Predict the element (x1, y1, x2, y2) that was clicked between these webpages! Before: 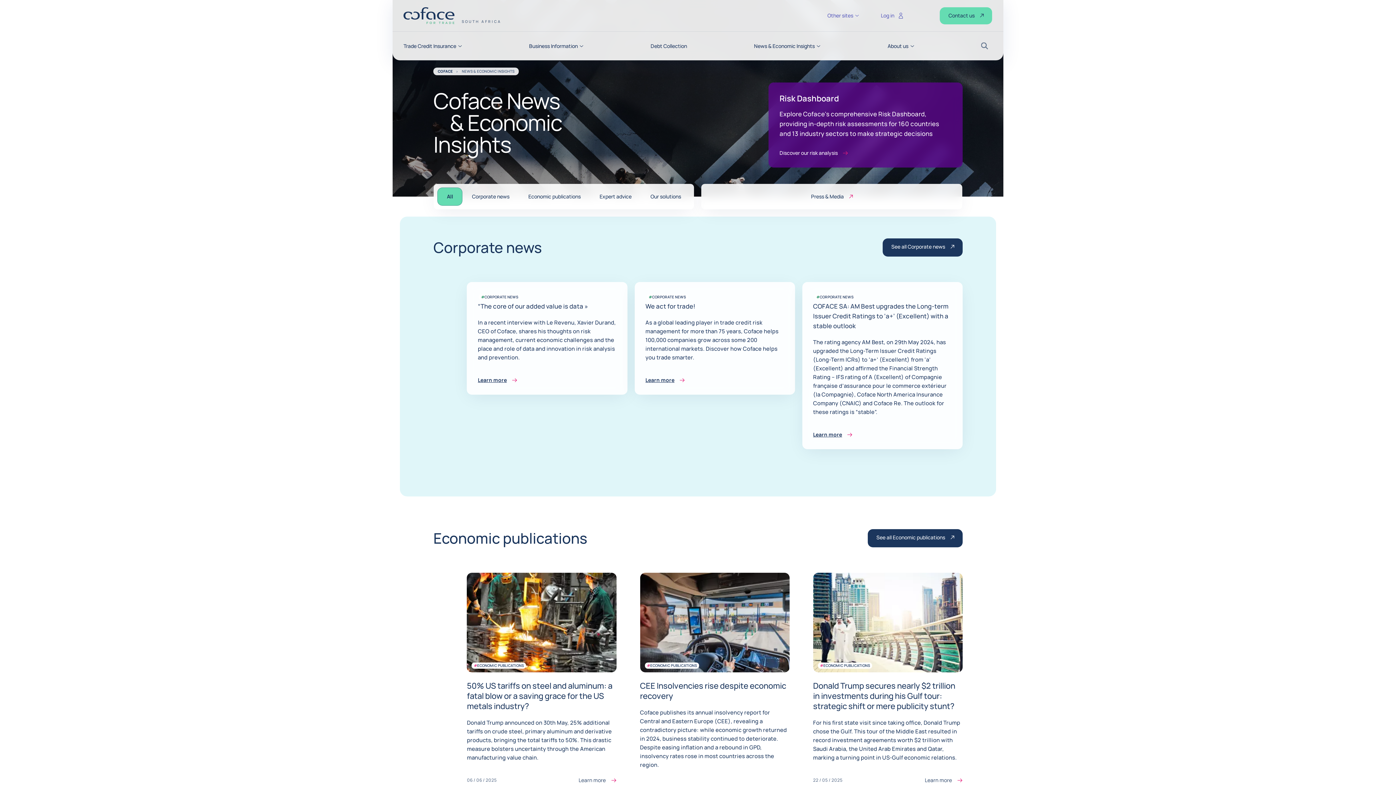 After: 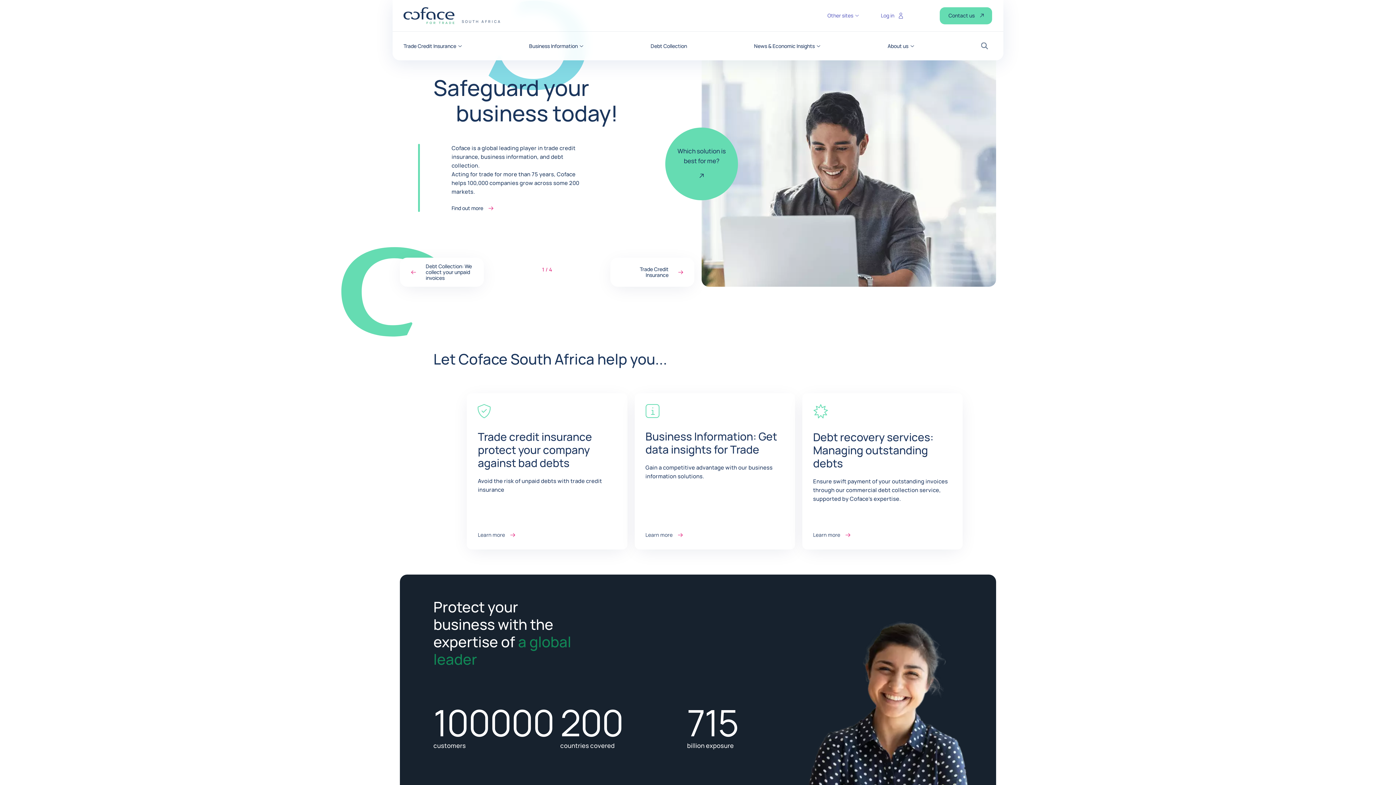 Action: bbox: (403, 7, 454, 24) label: COFACE FOR TRADE - GROUP WEBSITE
SOUTH AFRICA
Back to homepage